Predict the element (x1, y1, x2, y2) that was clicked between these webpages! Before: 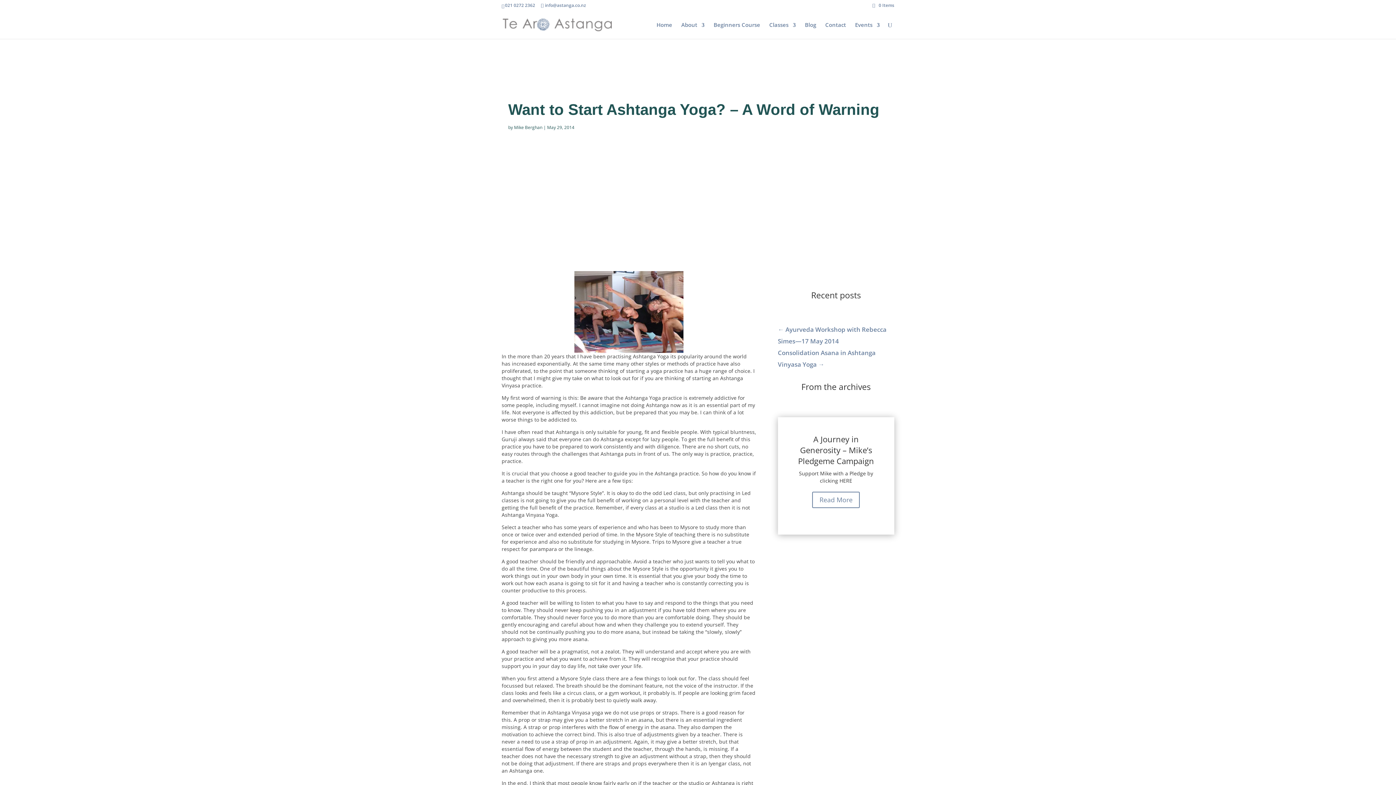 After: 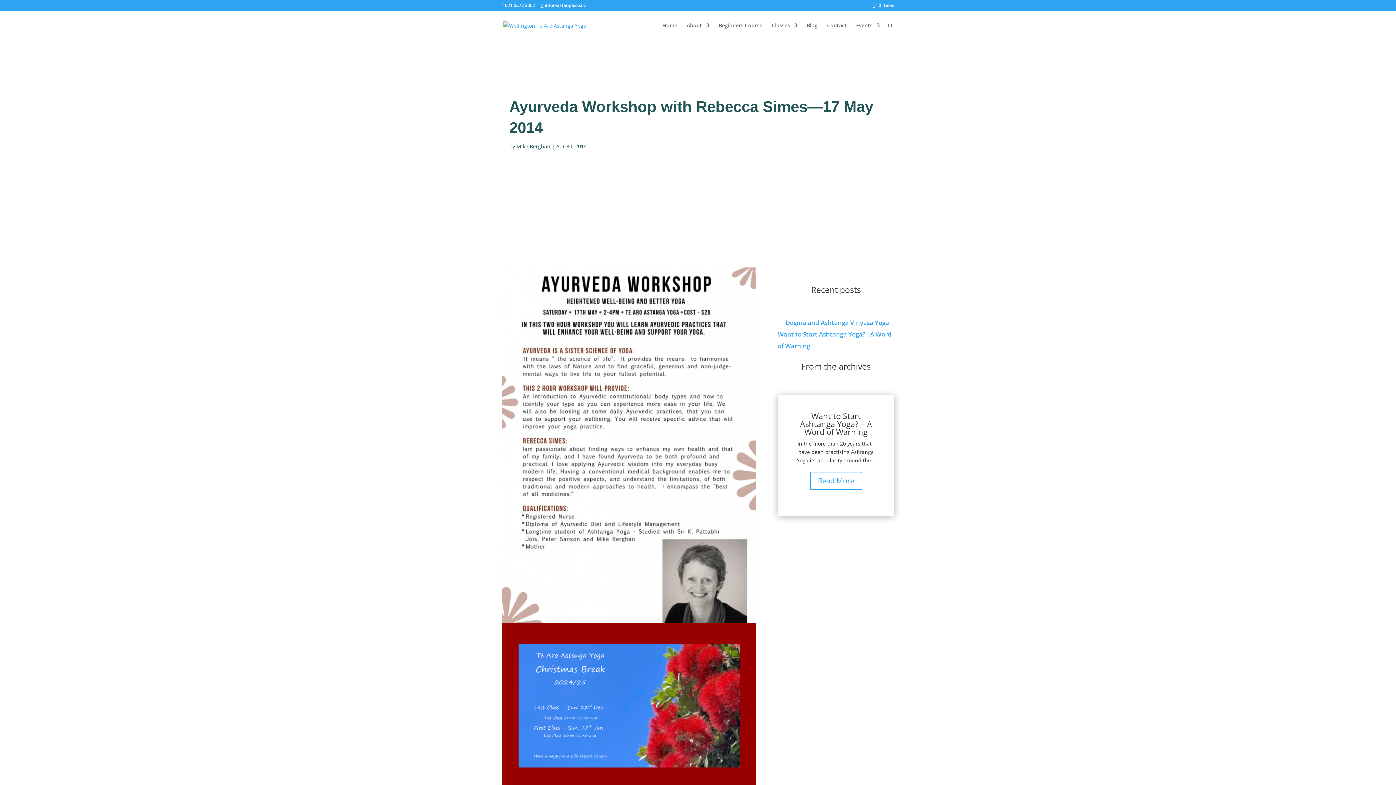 Action: label: ← Ayurveda Workshop with Rebecca Simes—17 May 2014 bbox: (778, 323, 894, 347)